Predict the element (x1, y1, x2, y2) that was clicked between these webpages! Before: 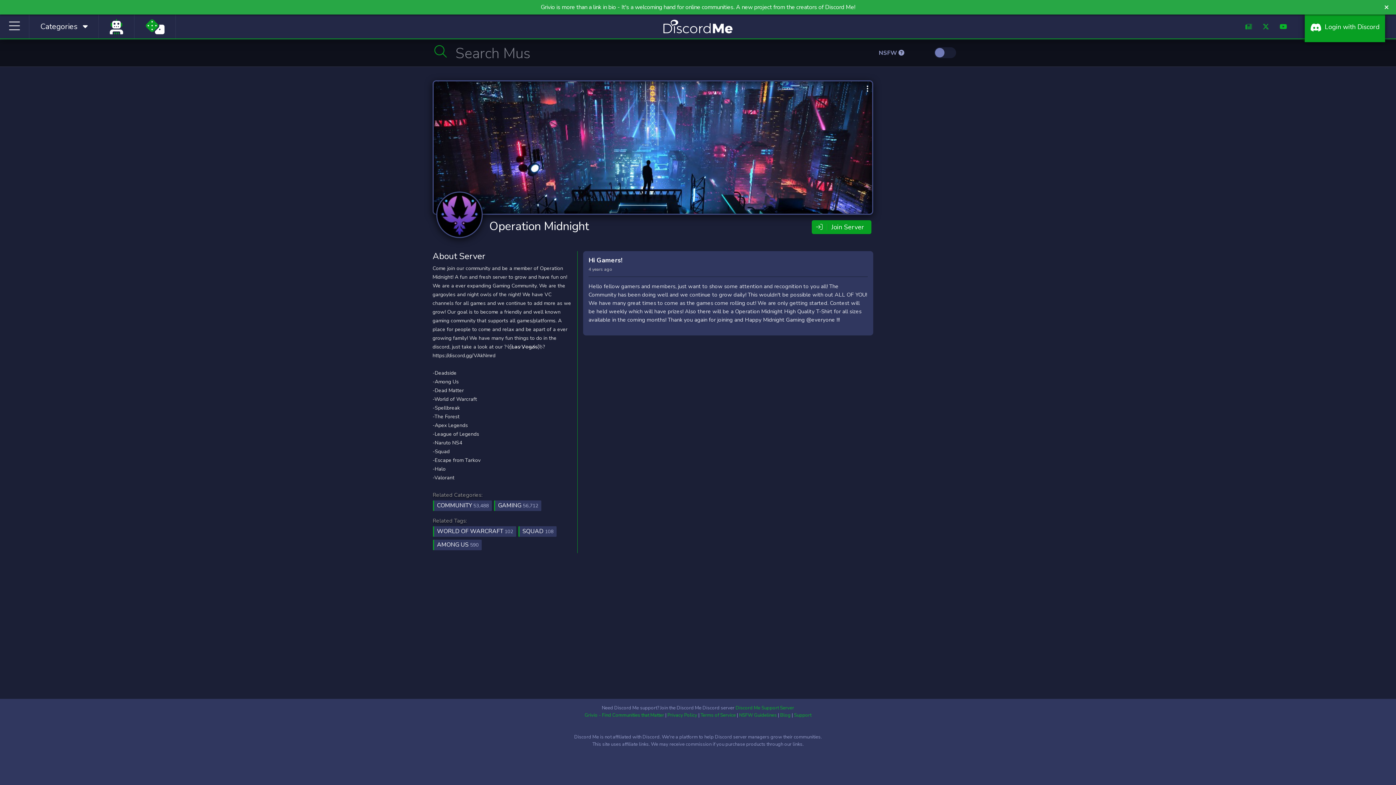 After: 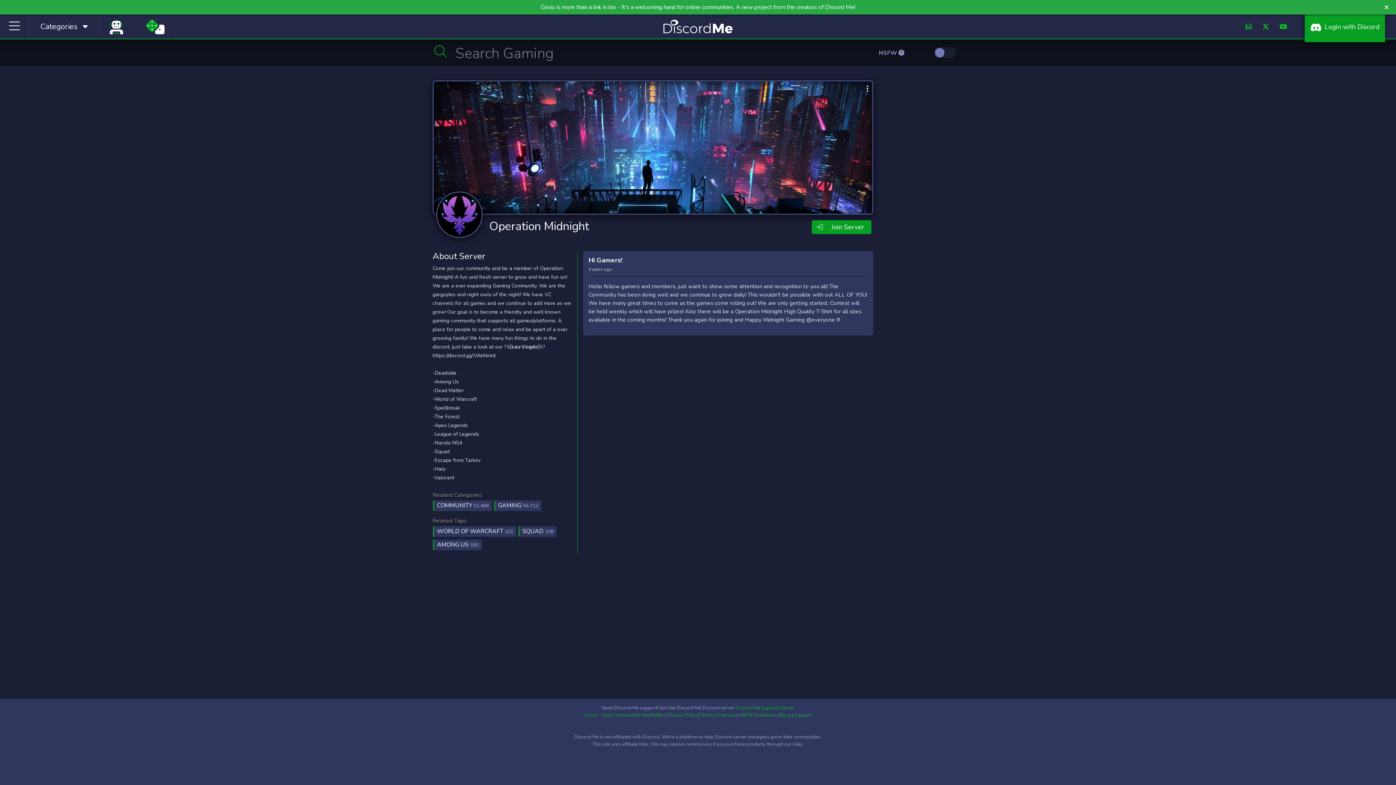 Action: bbox: (1262, 22, 1269, 31)